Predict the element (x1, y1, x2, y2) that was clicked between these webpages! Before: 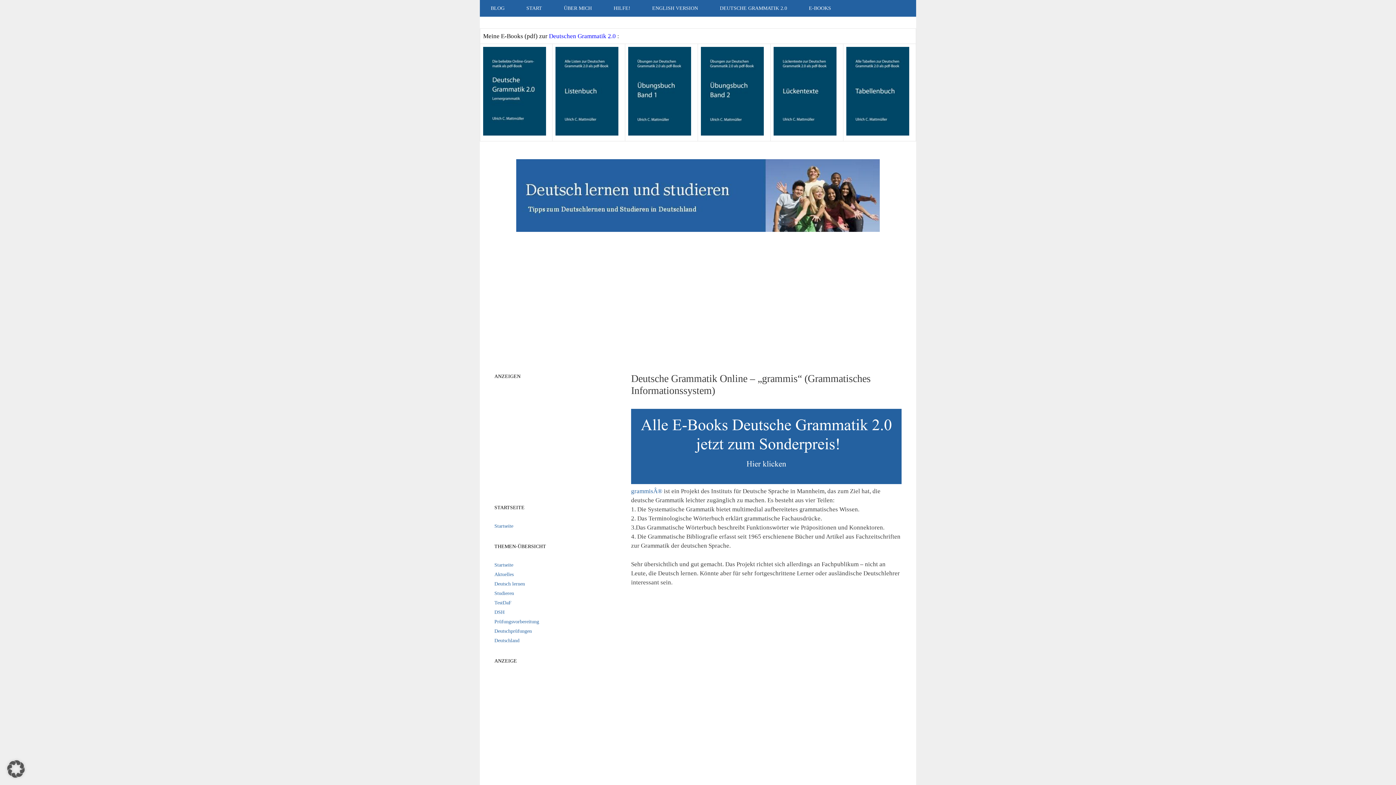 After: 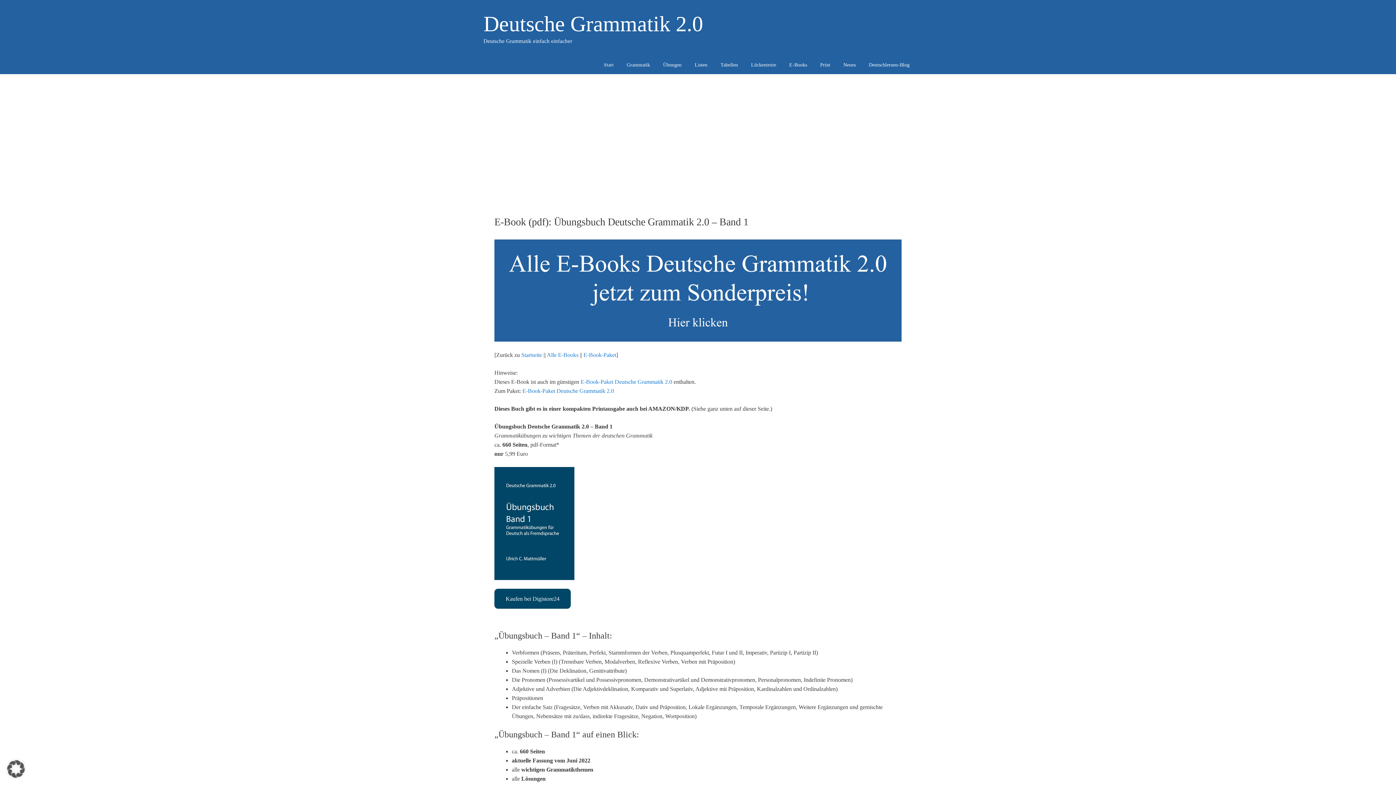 Action: bbox: (628, 130, 691, 137)